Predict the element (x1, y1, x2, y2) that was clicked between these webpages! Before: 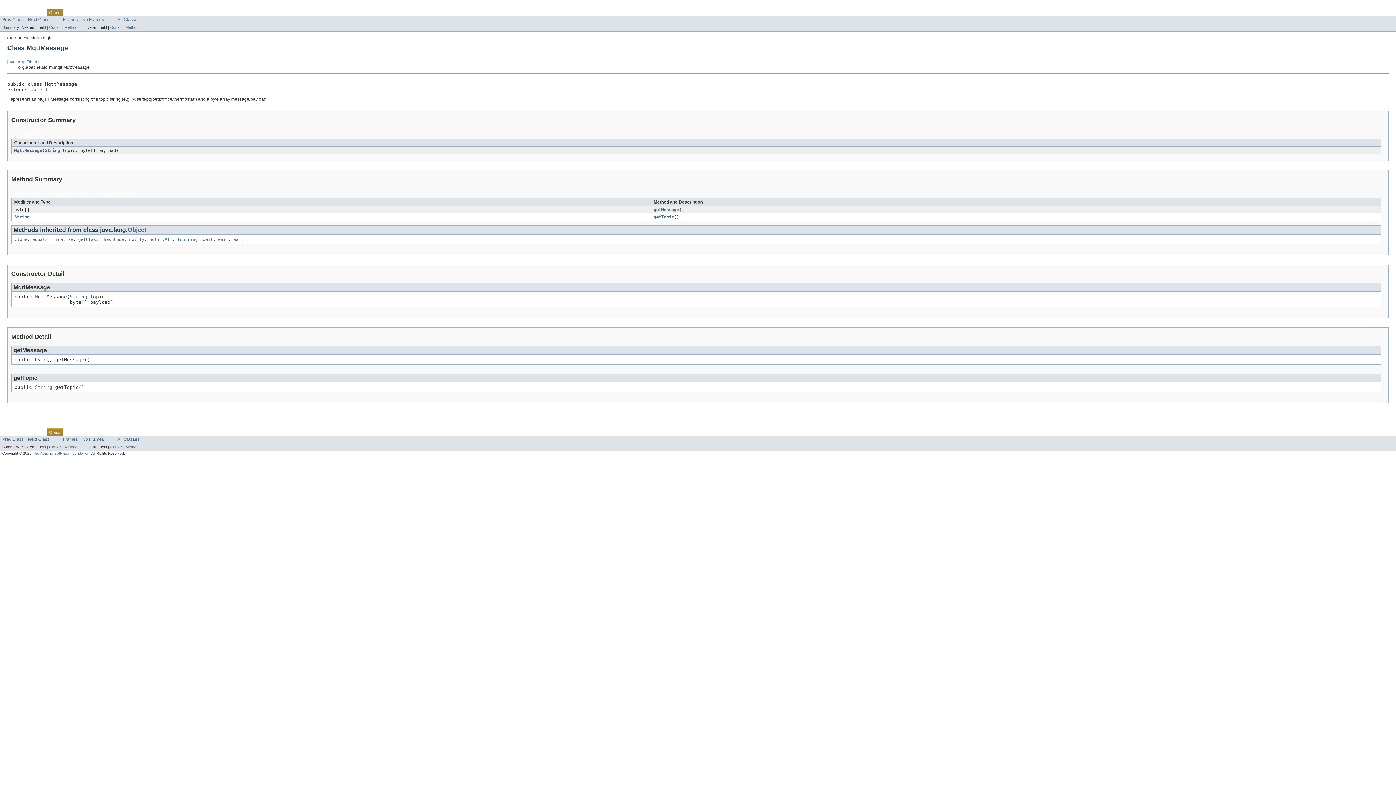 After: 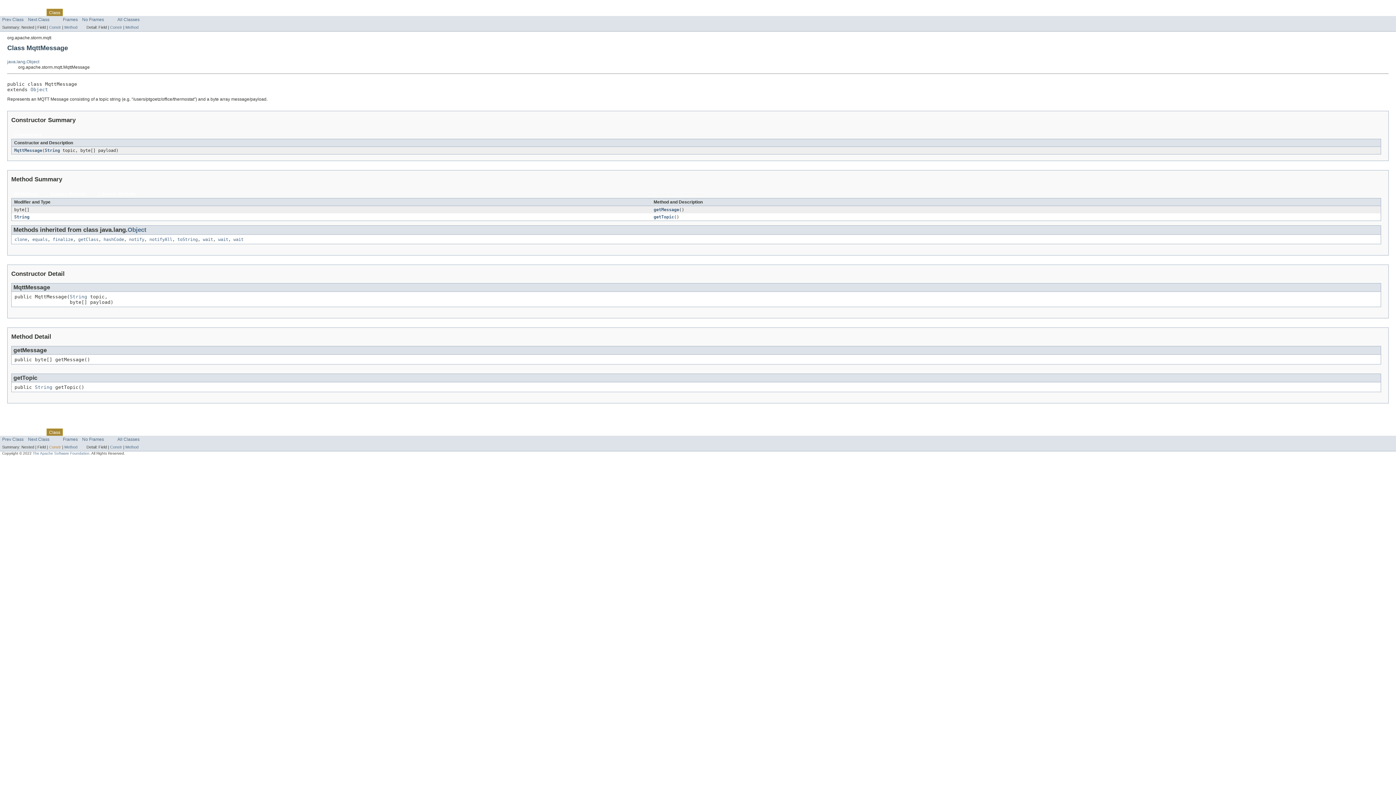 Action: label: Constr bbox: (49, 445, 61, 449)